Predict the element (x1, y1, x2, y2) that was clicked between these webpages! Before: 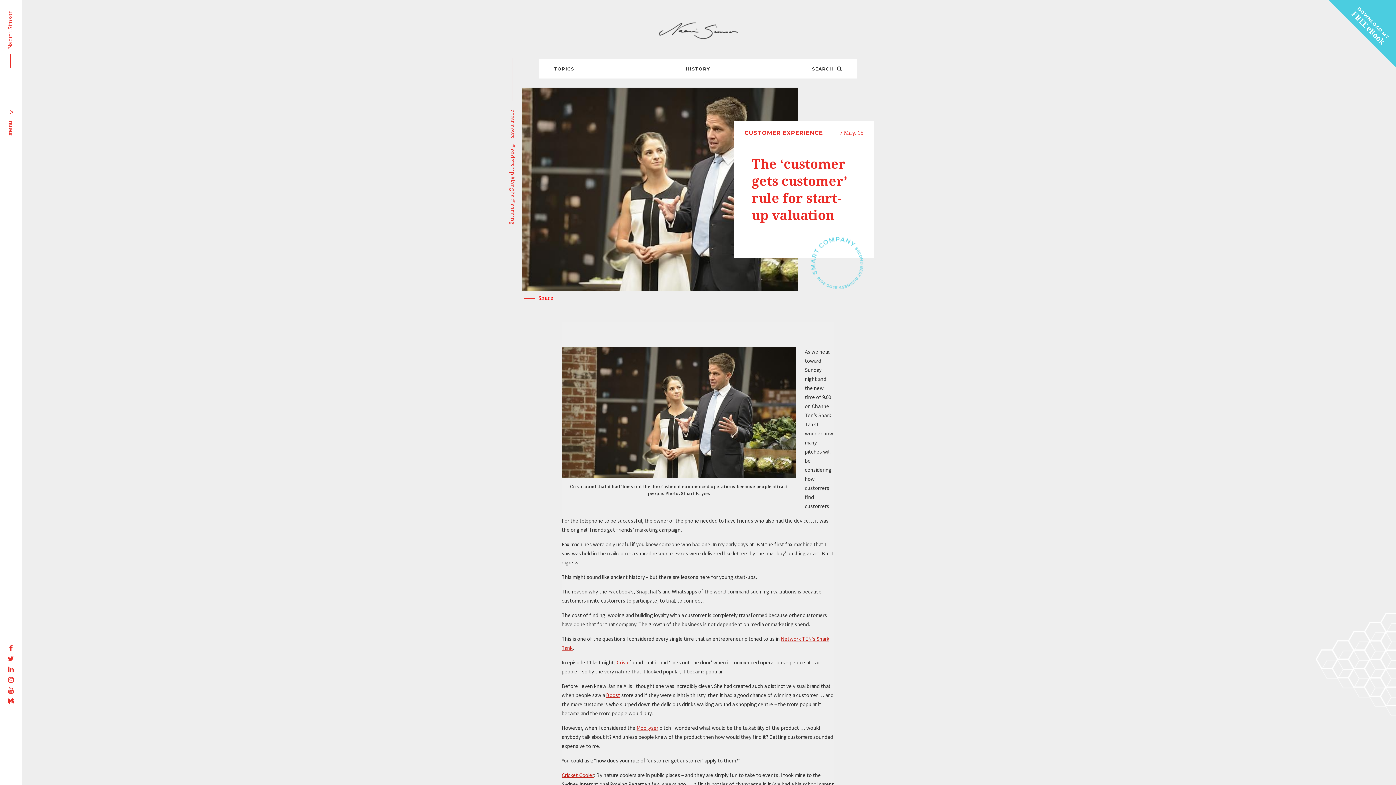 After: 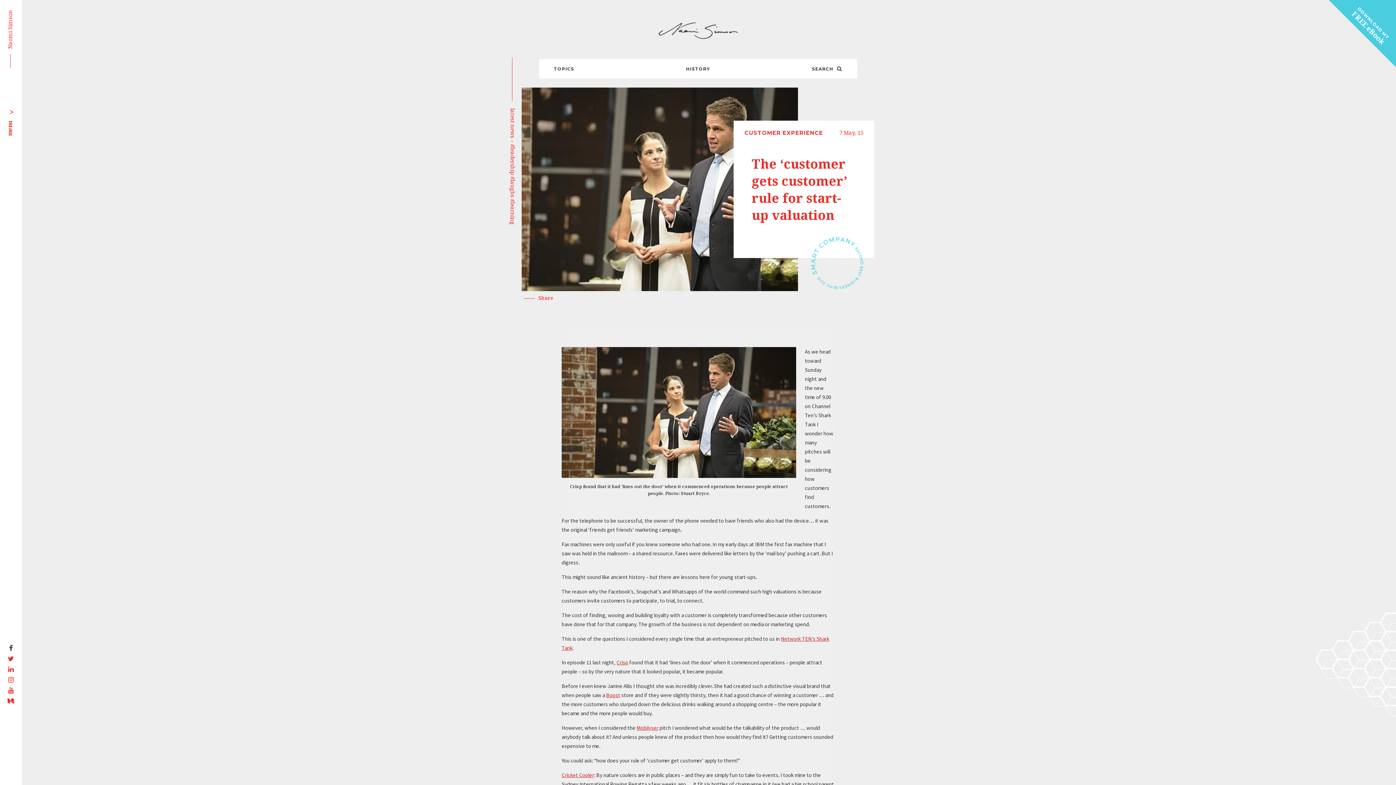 Action: bbox: (0, 643, 21, 654)